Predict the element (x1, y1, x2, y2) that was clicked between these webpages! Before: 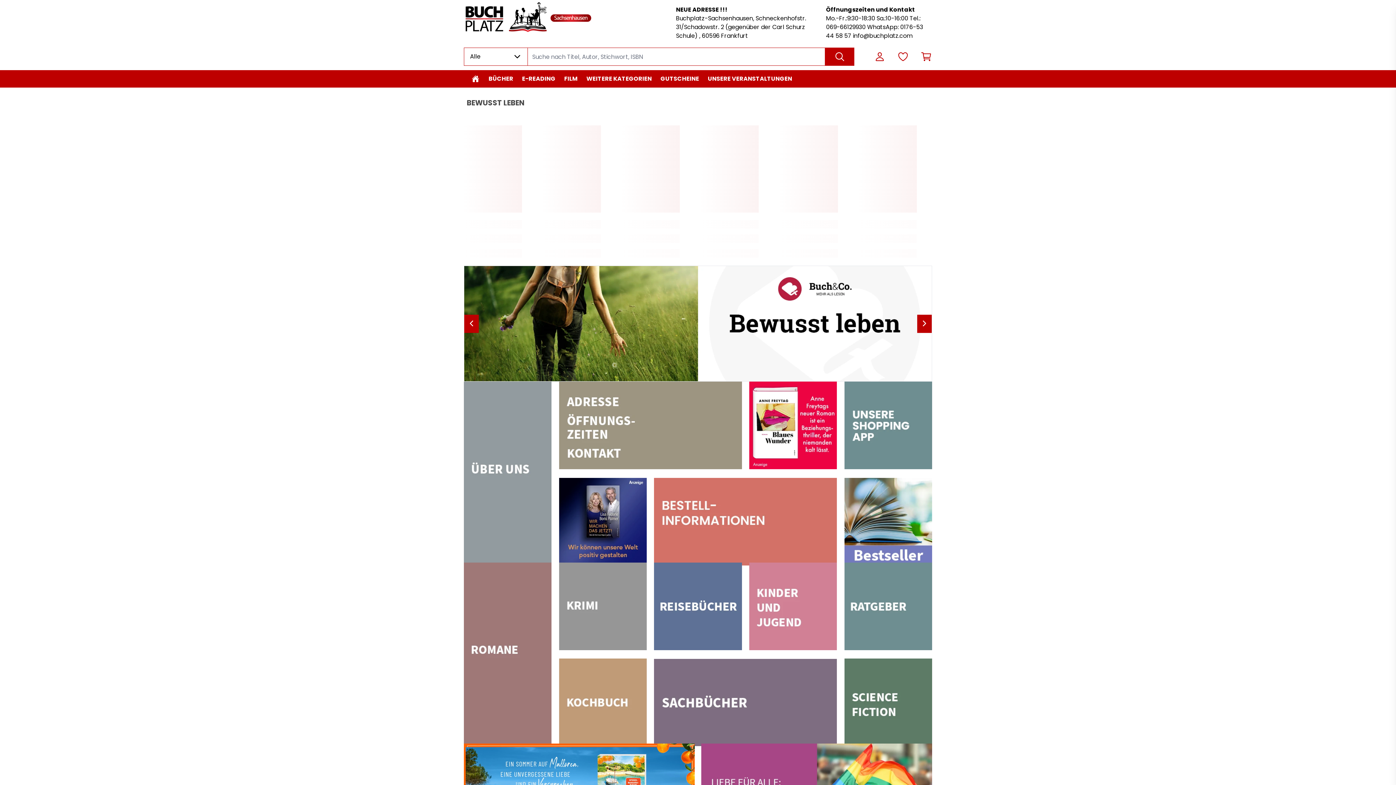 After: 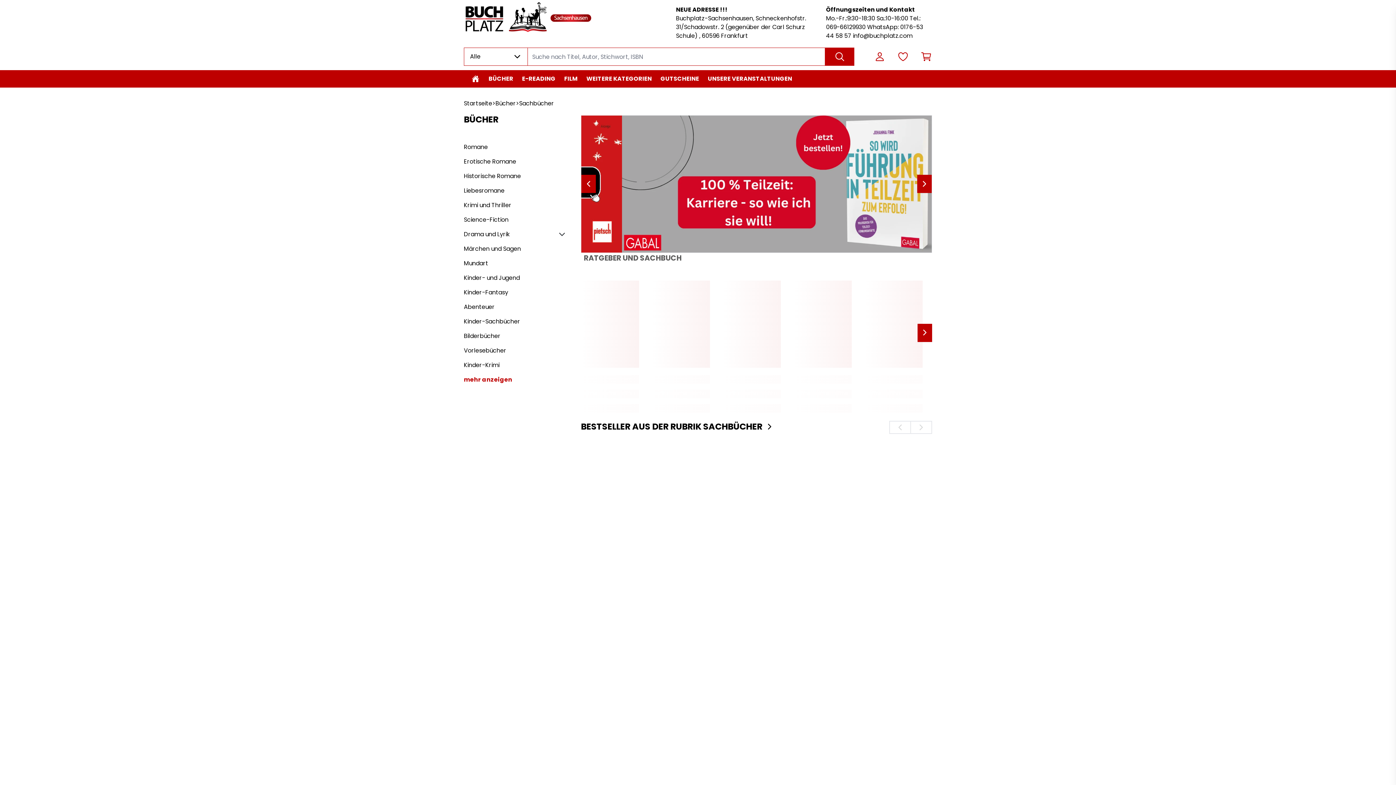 Action: bbox: (654, 659, 837, 746) label: Kachel 1